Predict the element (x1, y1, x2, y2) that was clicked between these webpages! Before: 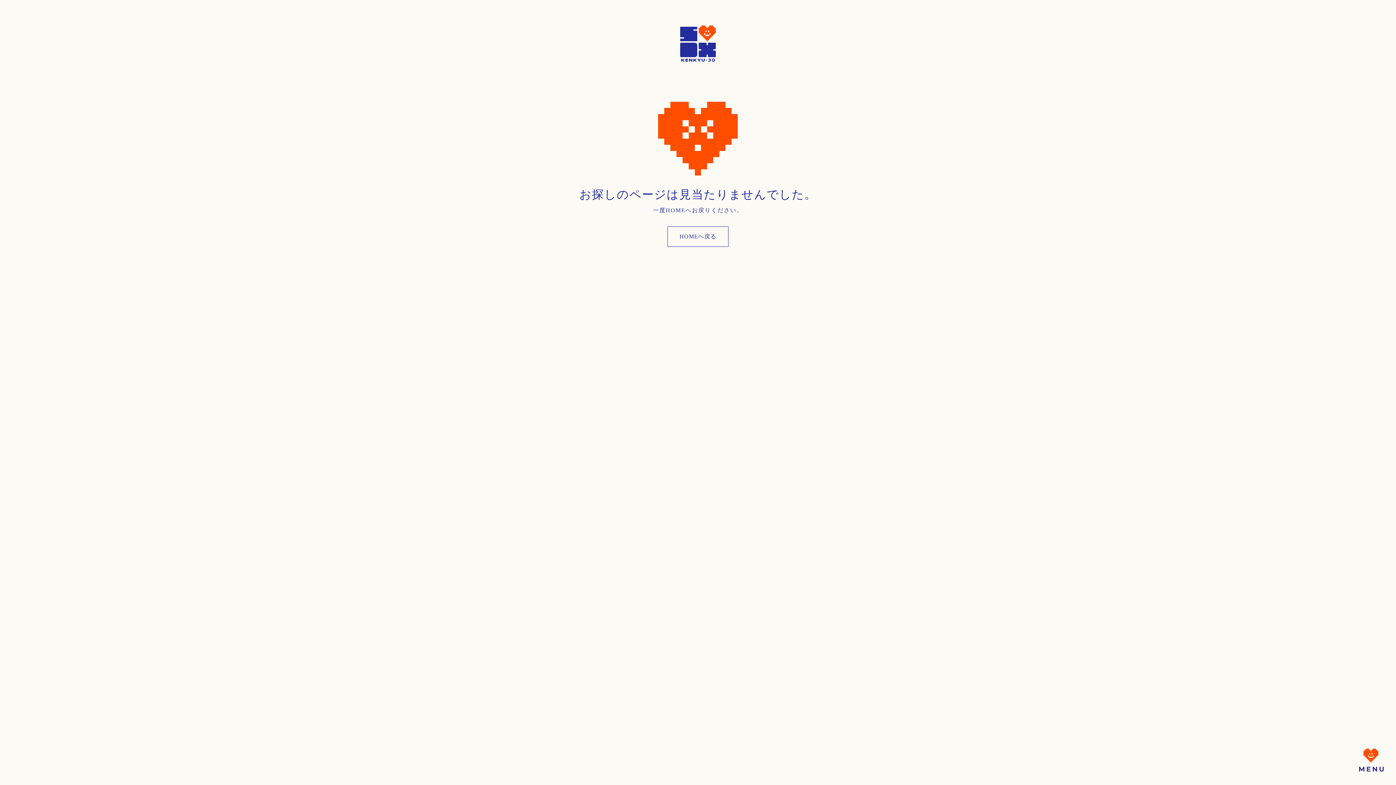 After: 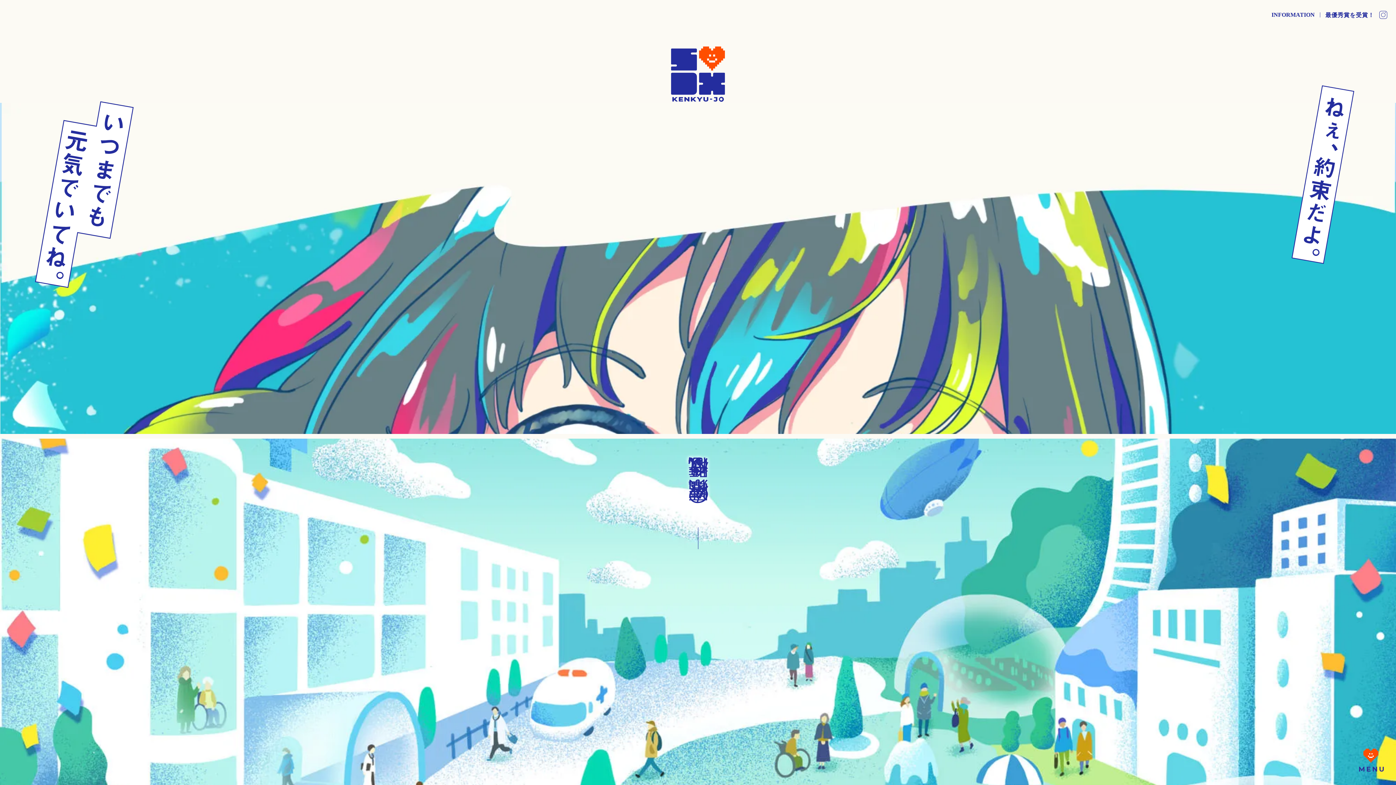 Action: bbox: (680, 25, 716, 61)